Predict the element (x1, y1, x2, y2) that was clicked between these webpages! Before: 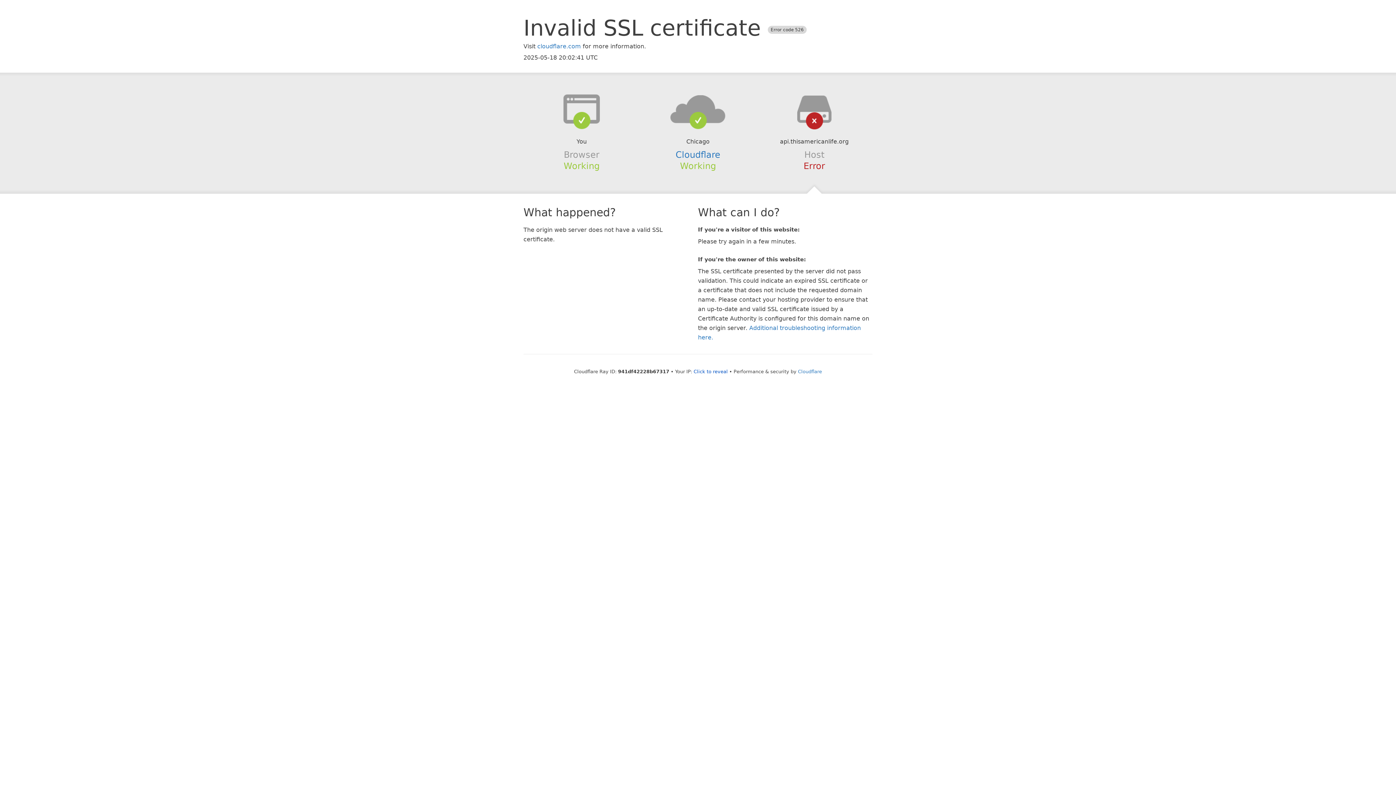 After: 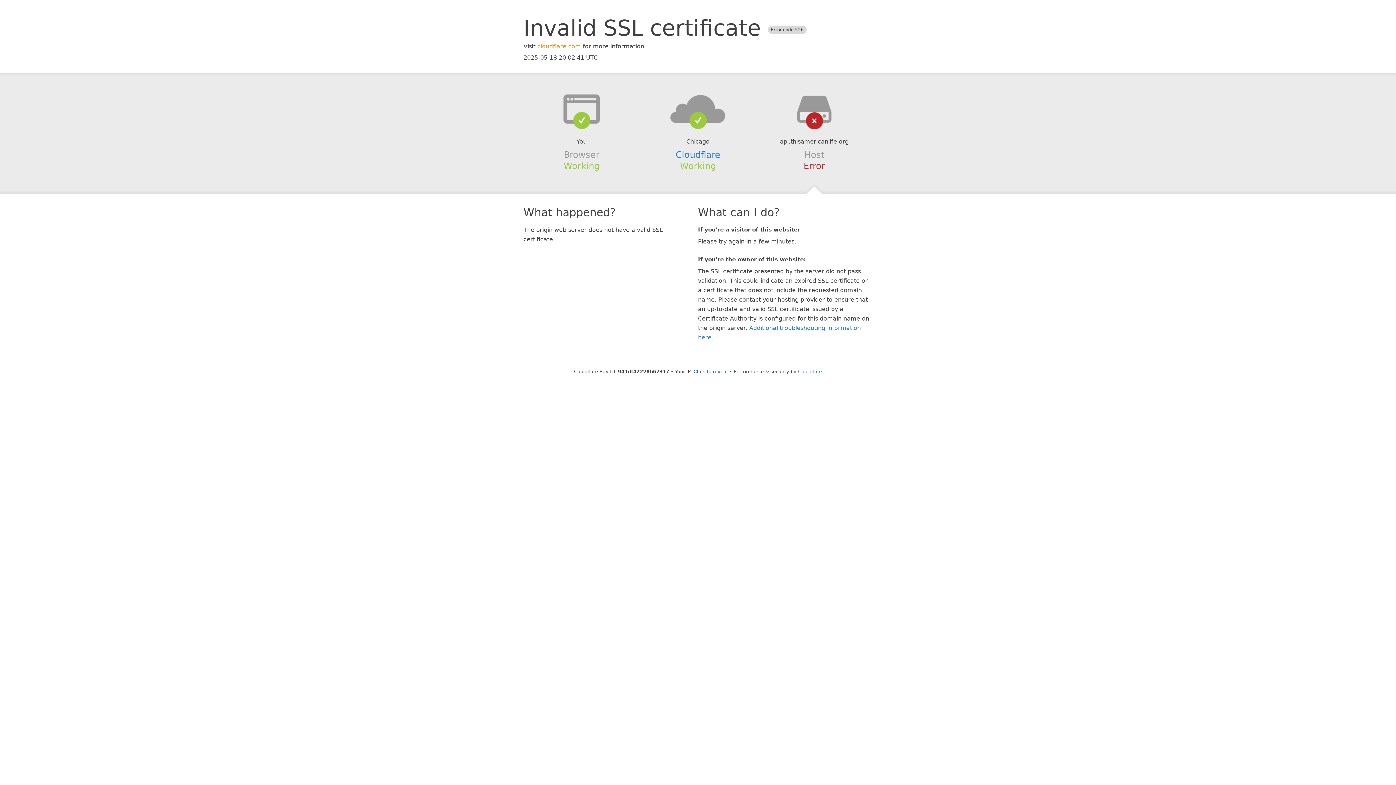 Action: label: cloudflare.com bbox: (537, 42, 581, 49)